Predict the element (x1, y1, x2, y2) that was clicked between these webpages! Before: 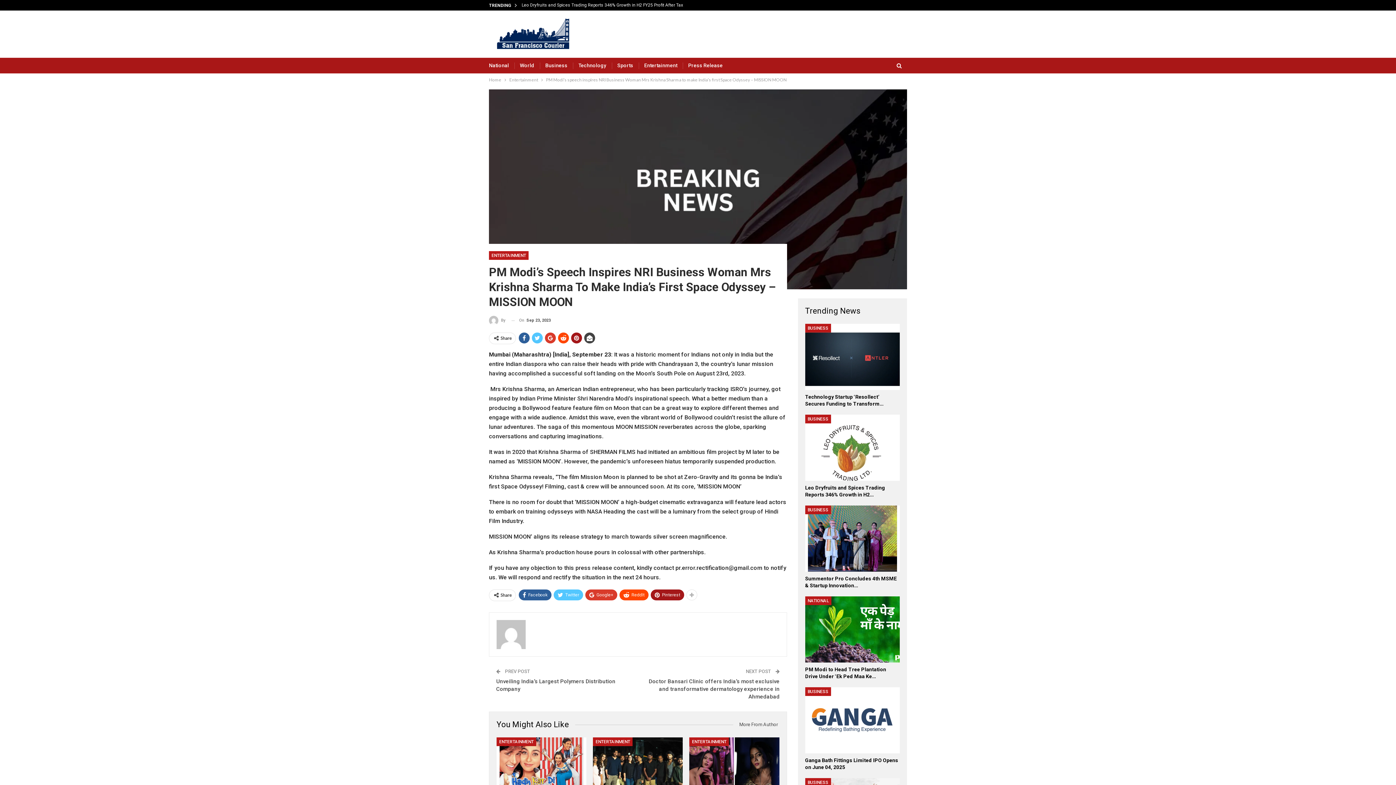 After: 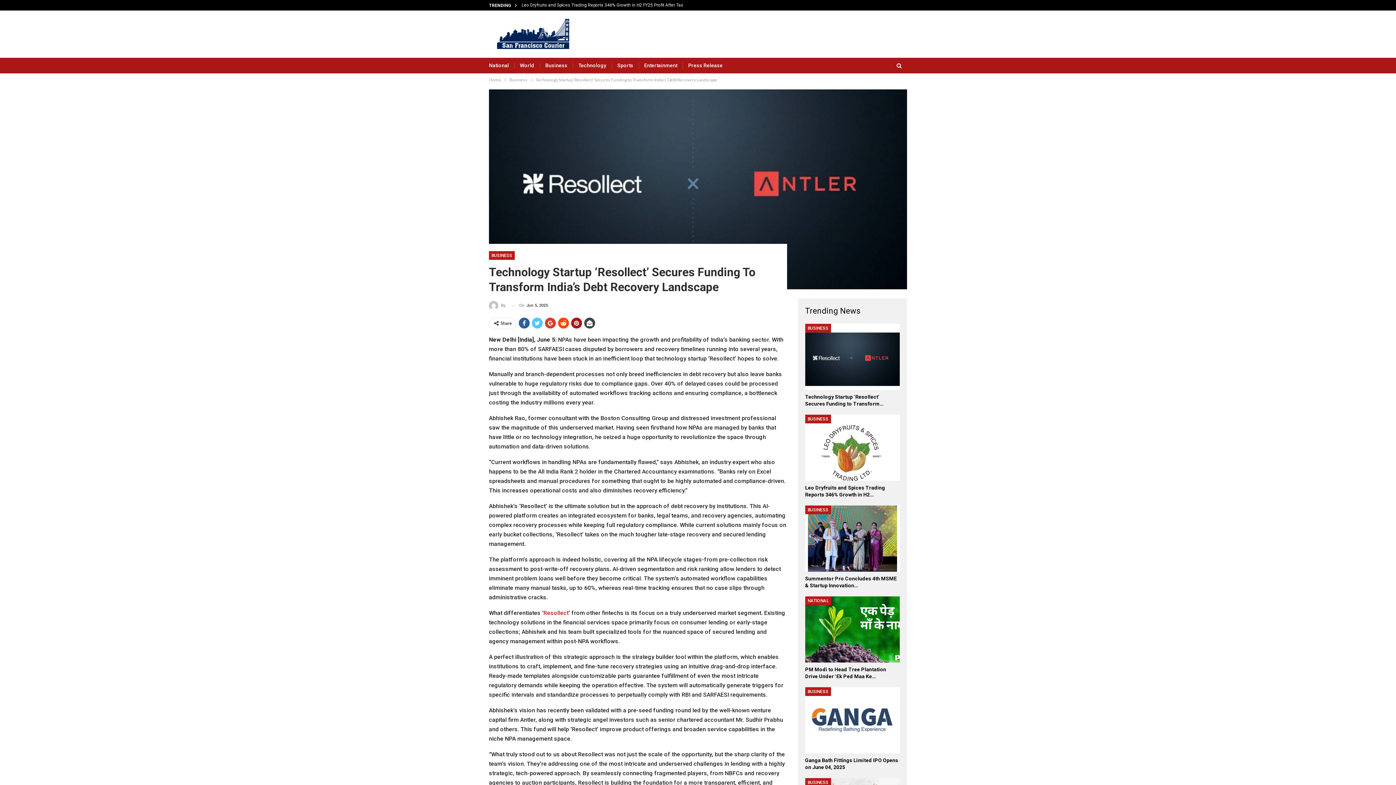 Action: bbox: (805, 323, 899, 390)